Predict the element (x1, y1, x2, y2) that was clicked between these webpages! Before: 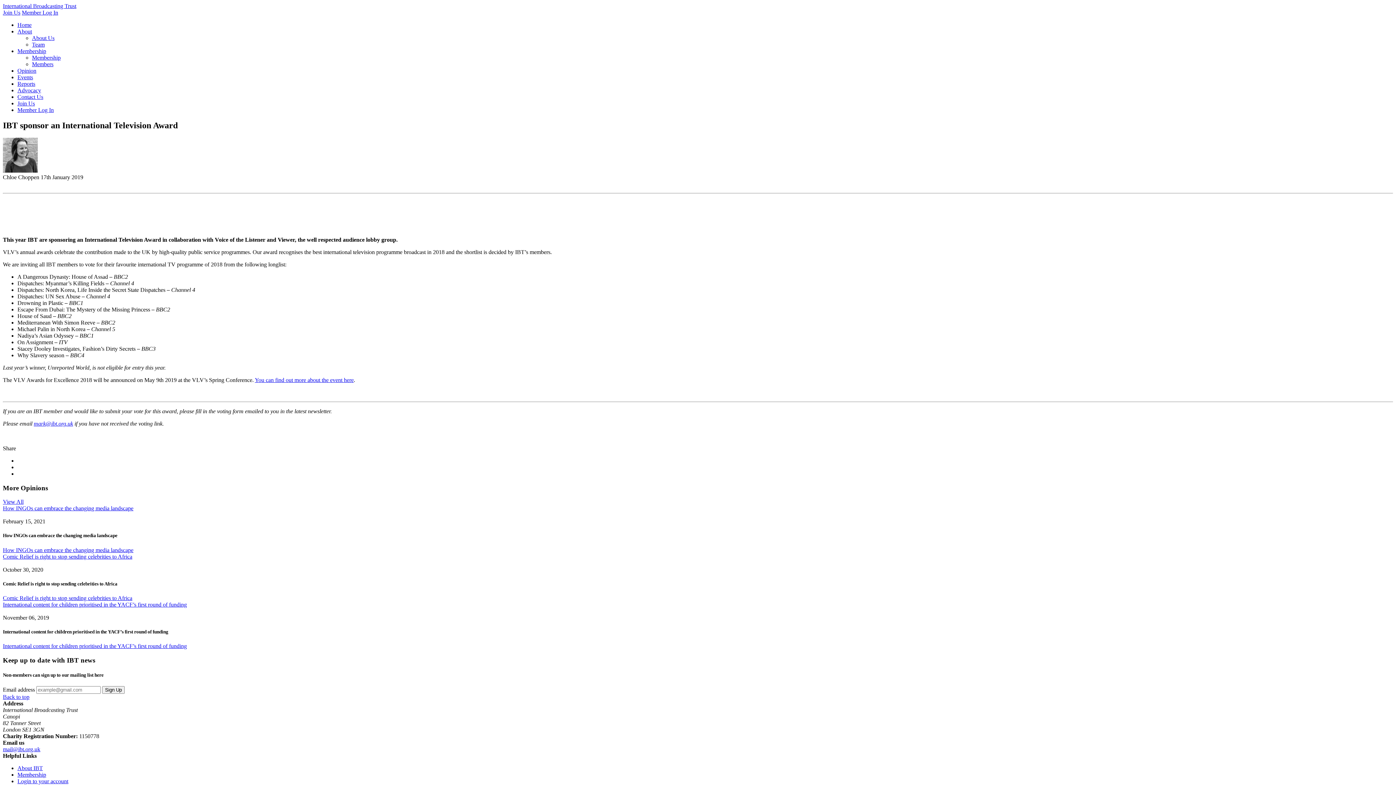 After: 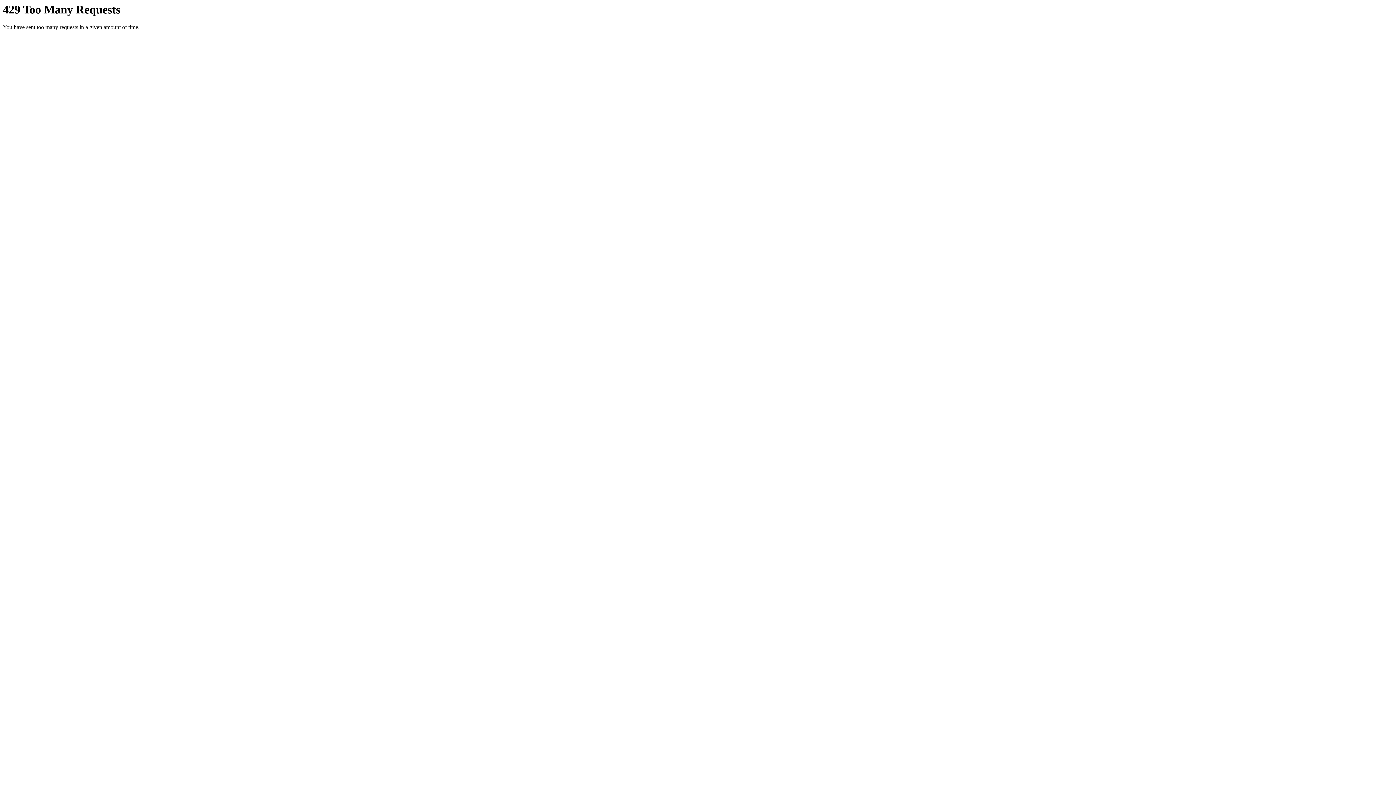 Action: label: Advocacy bbox: (17, 87, 41, 93)